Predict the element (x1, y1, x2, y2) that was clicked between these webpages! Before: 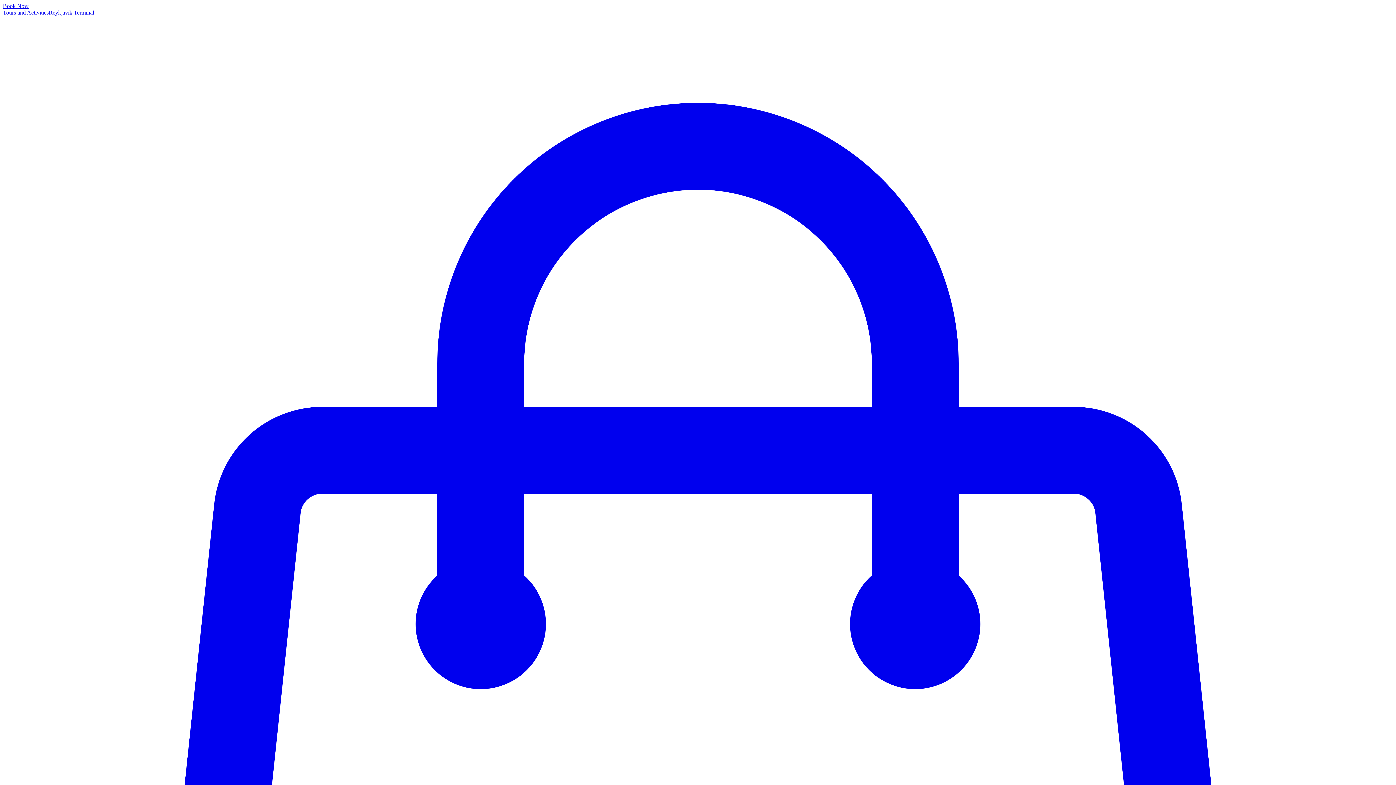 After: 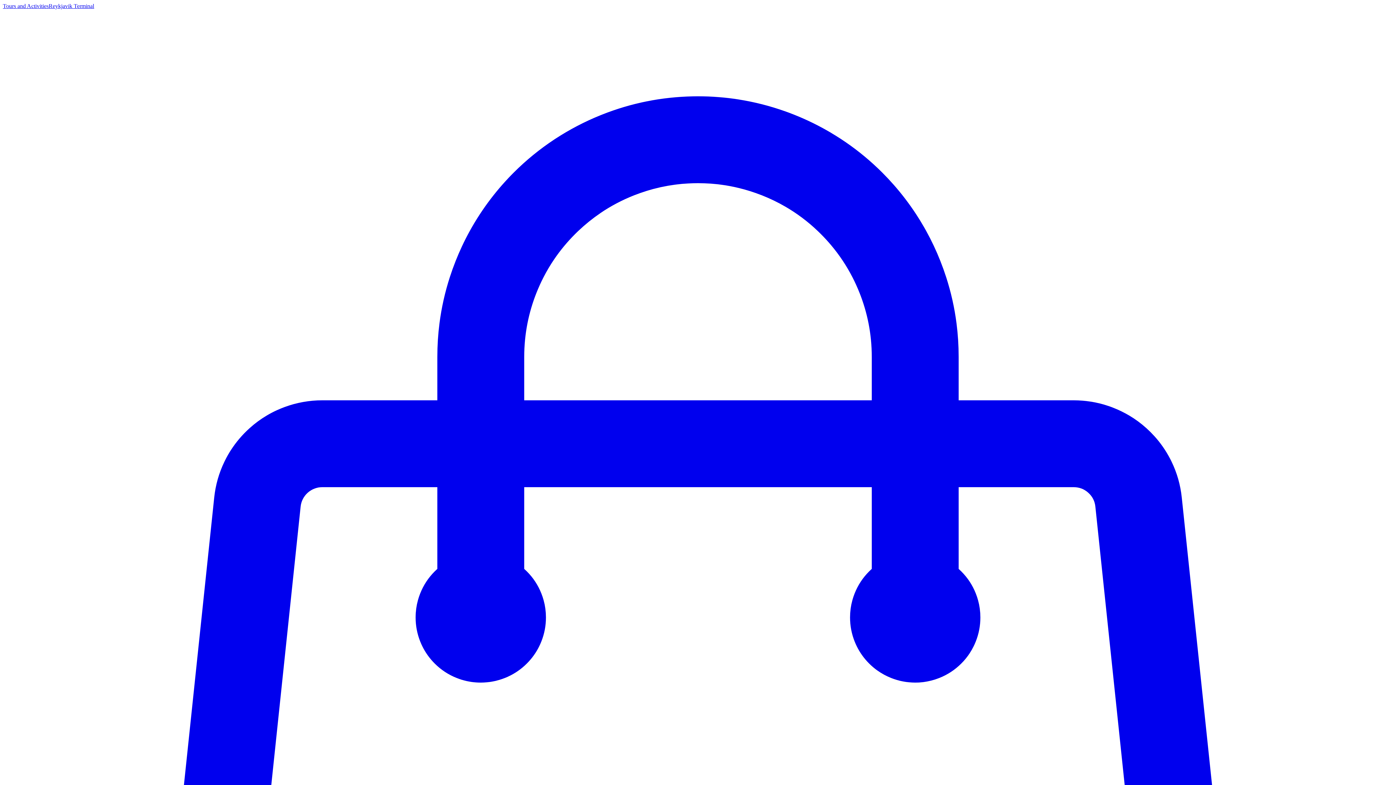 Action: label: Tours and Activities bbox: (2, 9, 48, 15)